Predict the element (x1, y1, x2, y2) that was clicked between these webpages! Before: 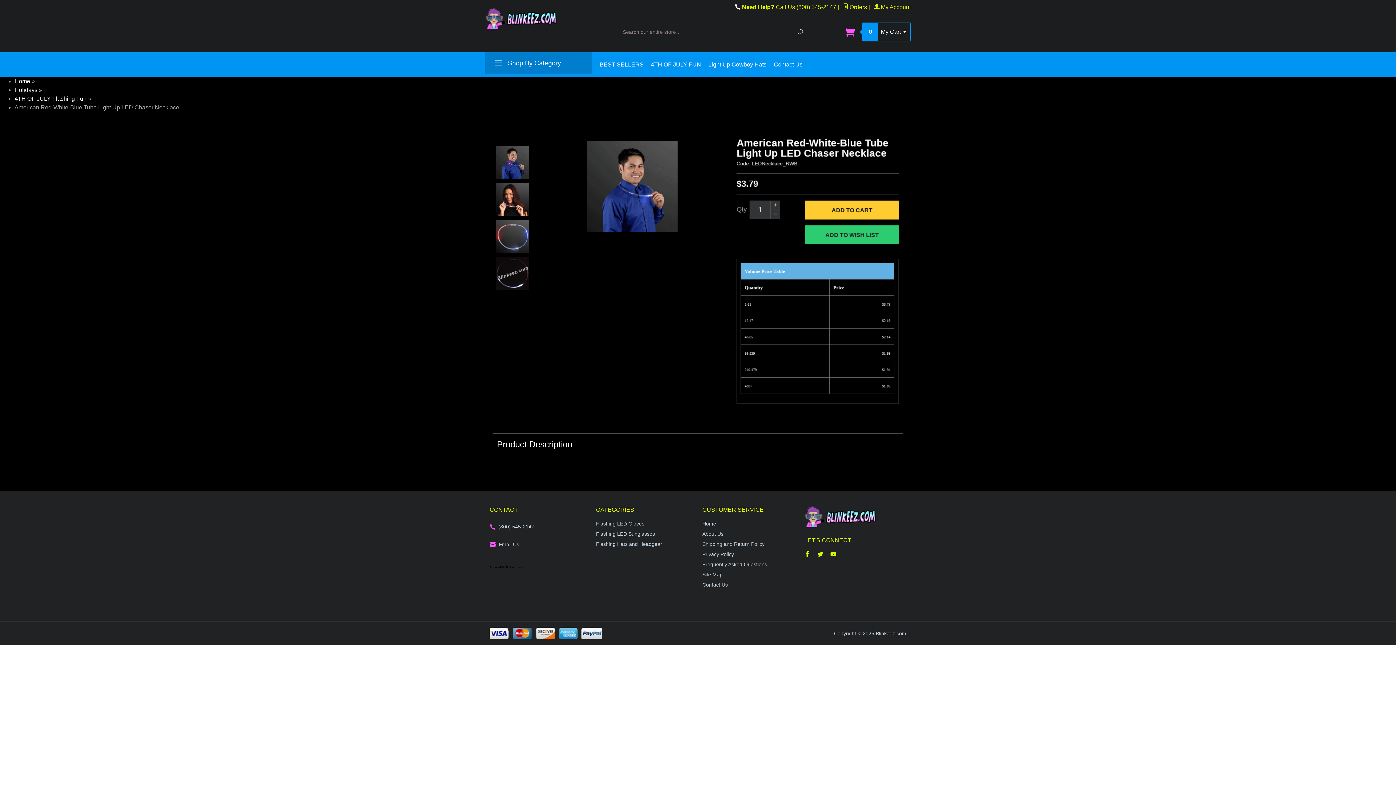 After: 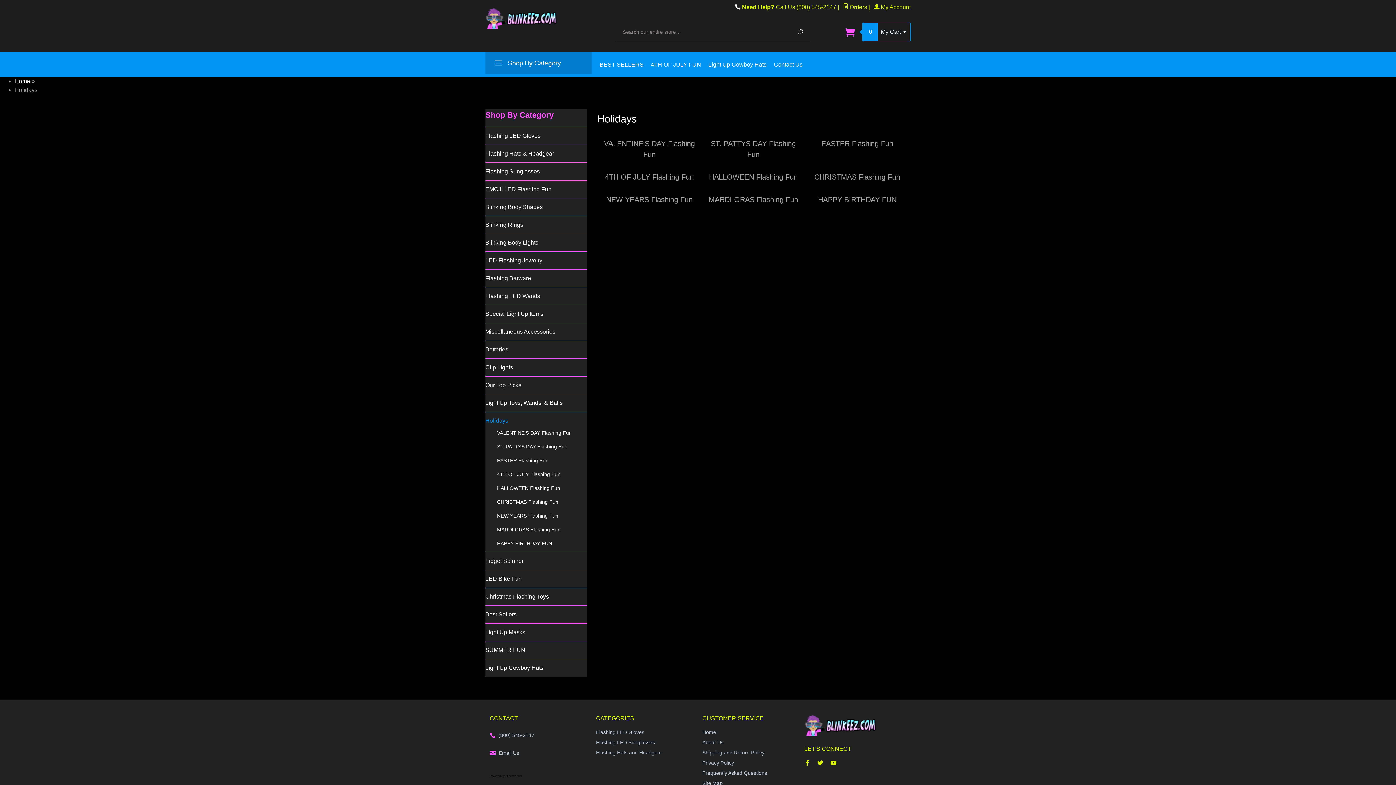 Action: bbox: (14, 86, 37, 93) label: Holidays